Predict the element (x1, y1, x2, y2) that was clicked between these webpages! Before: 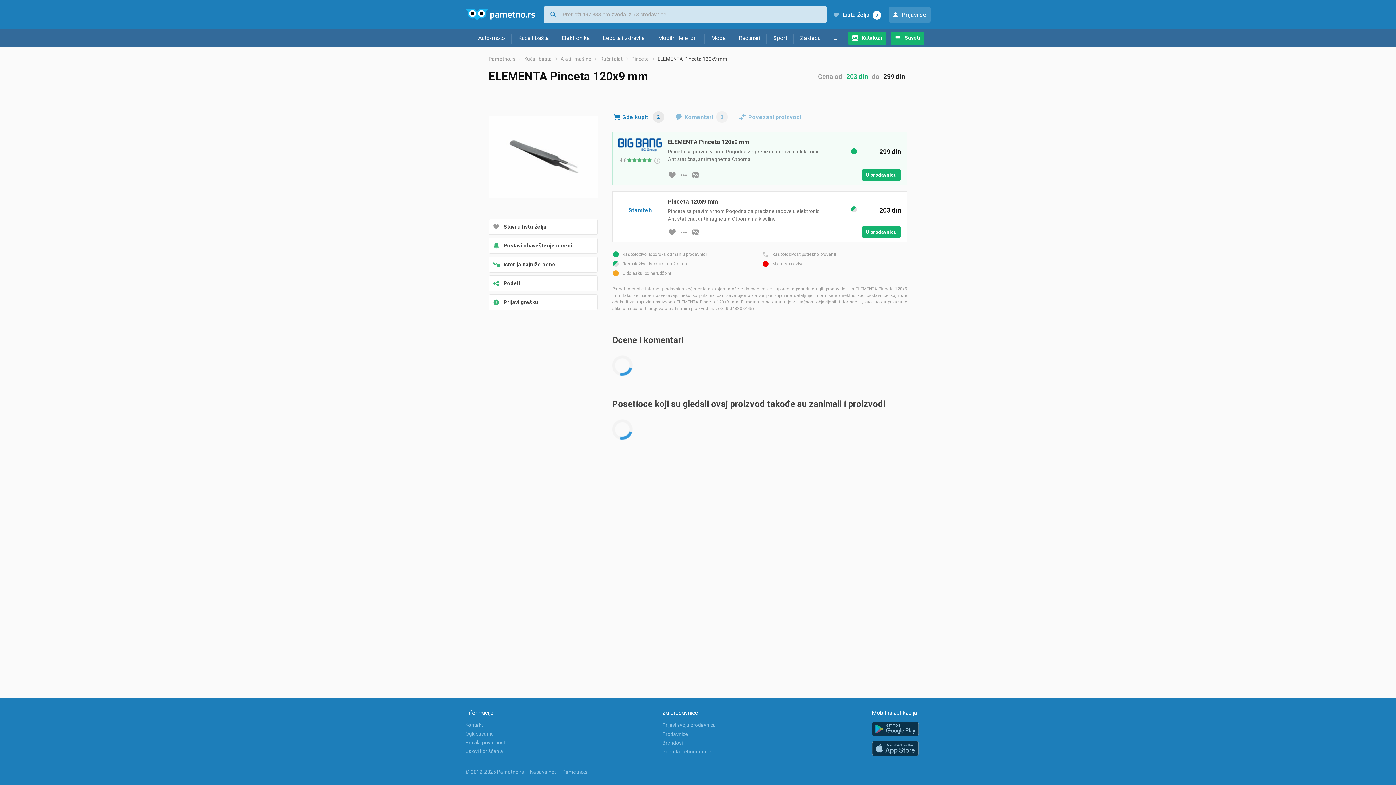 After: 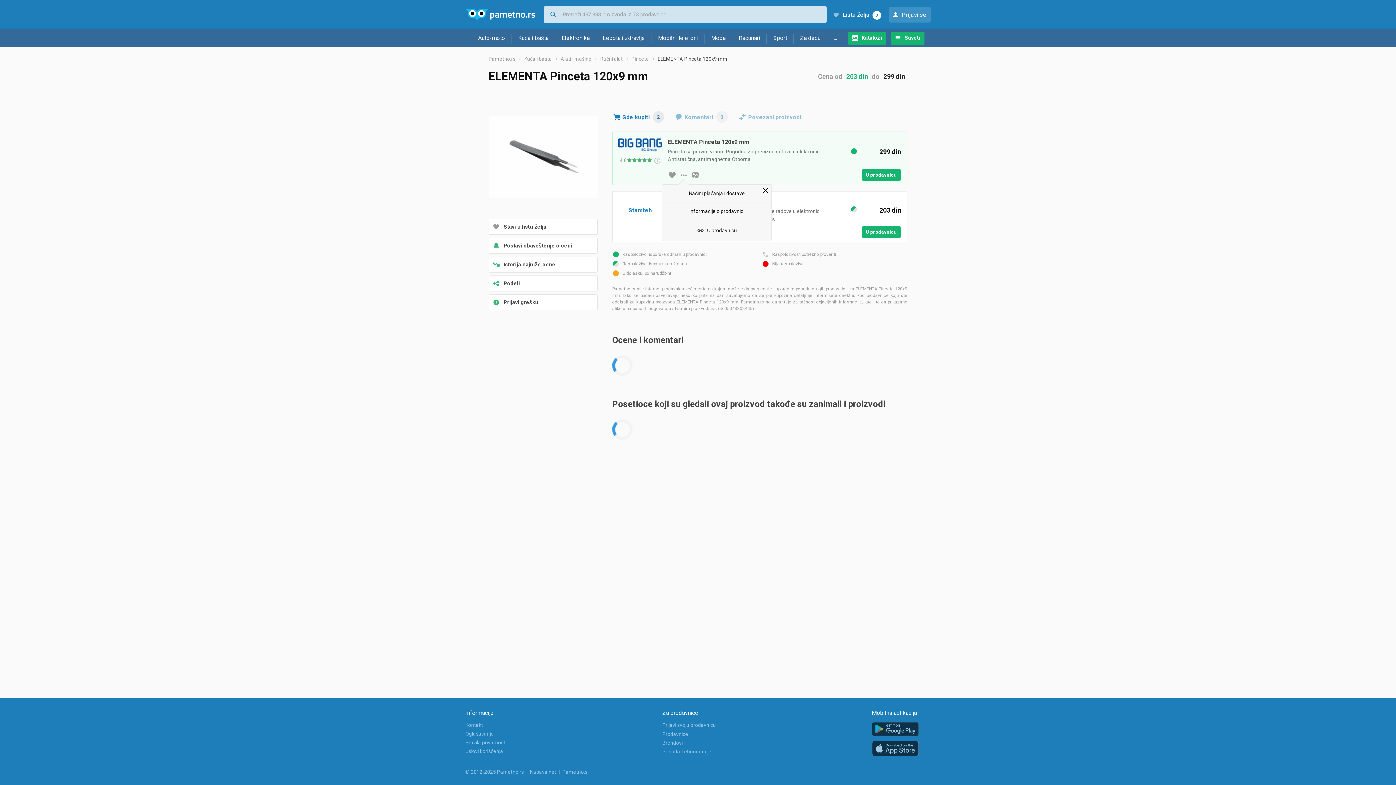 Action: bbox: (679, 170, 688, 179)